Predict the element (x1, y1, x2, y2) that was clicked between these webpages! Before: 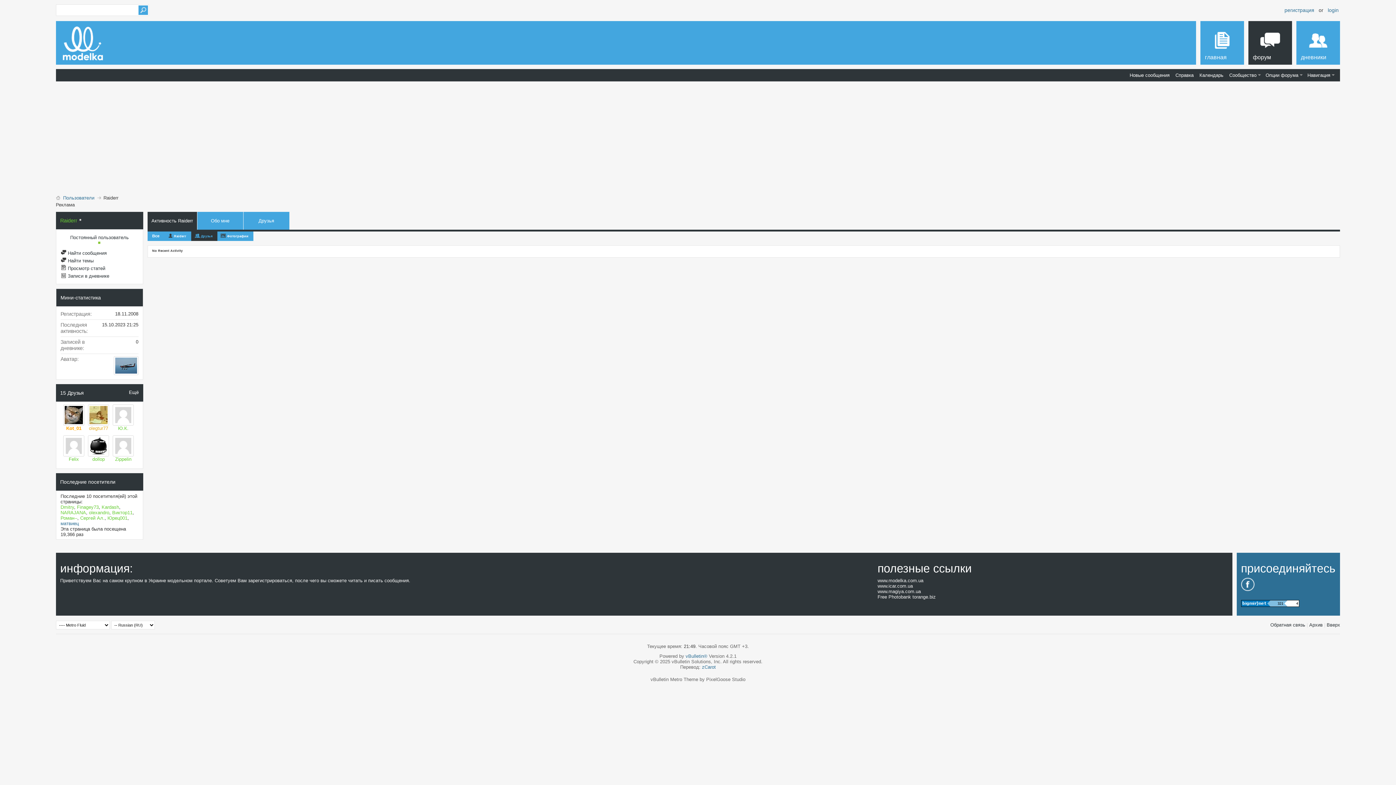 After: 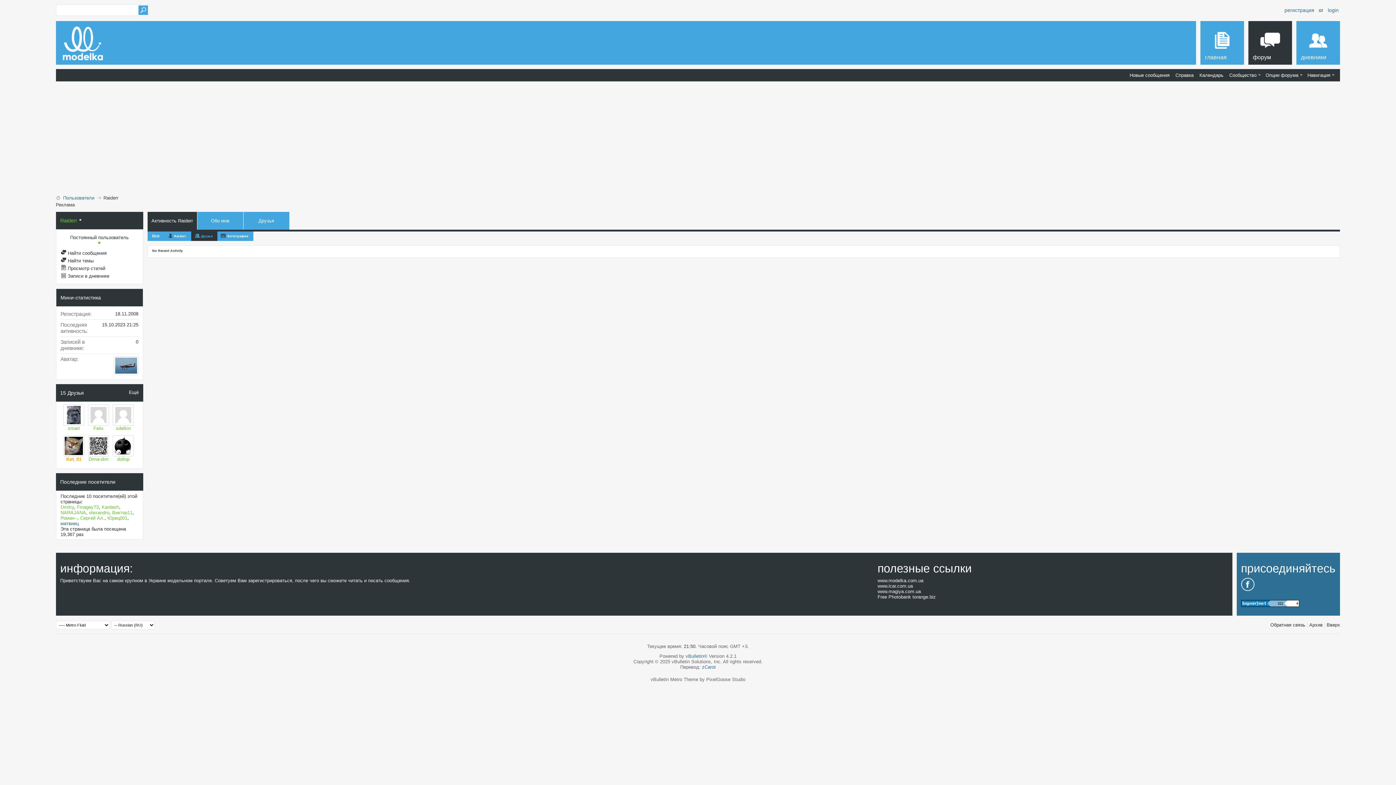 Action: bbox: (128, 384, 138, 395) label: Ещё